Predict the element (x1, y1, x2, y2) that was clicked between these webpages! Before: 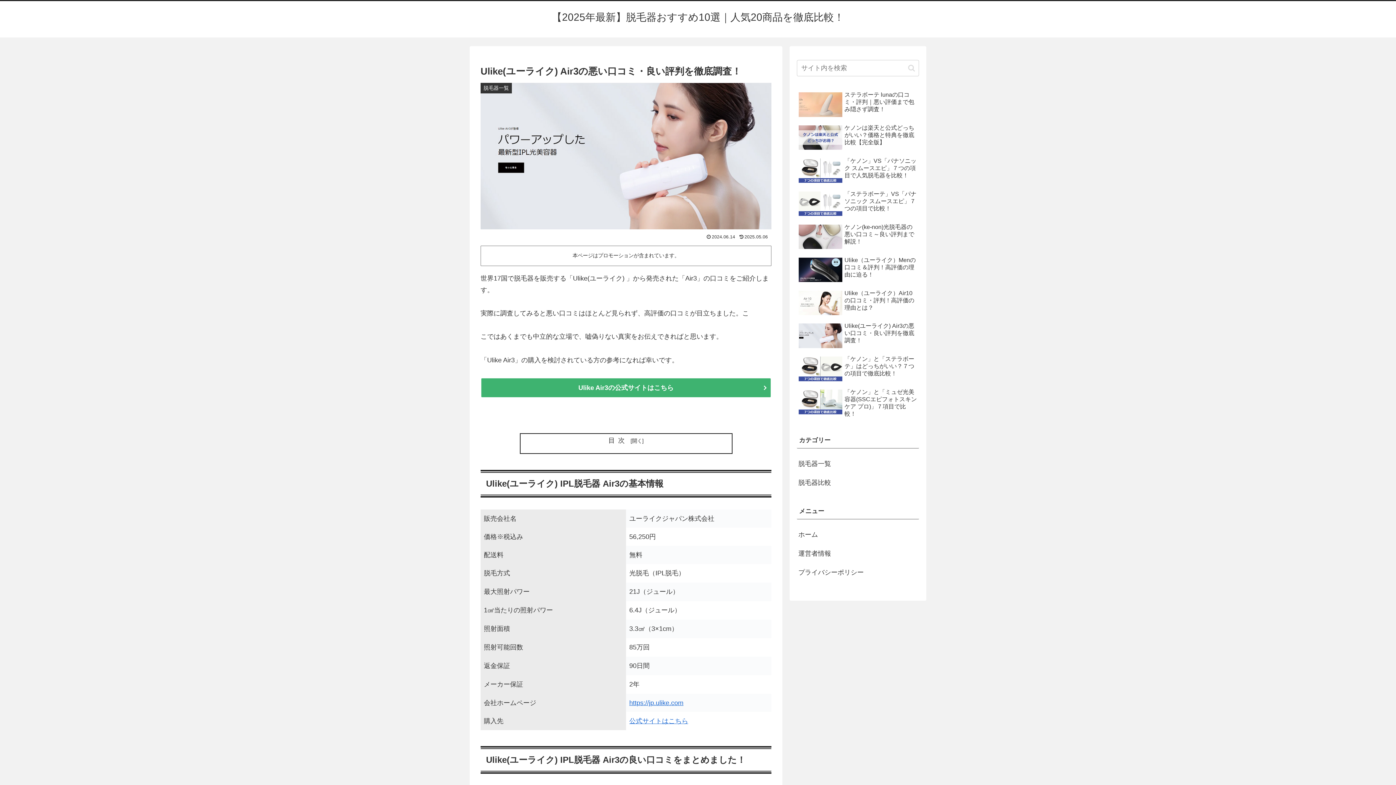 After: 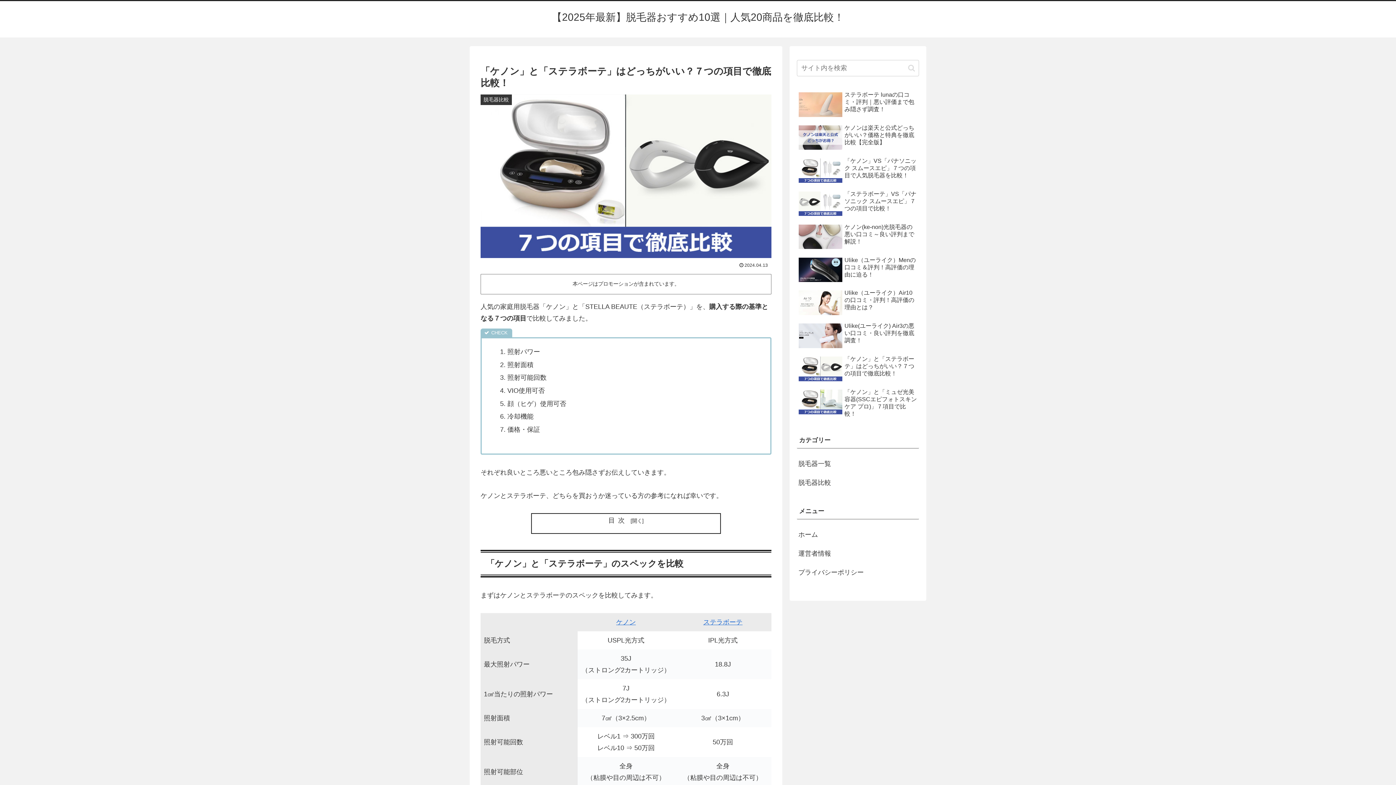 Action: bbox: (797, 353, 919, 385) label: 「ケノン」と「ステラボーテ」はどっちがいい？７つの項目で徹底比較！